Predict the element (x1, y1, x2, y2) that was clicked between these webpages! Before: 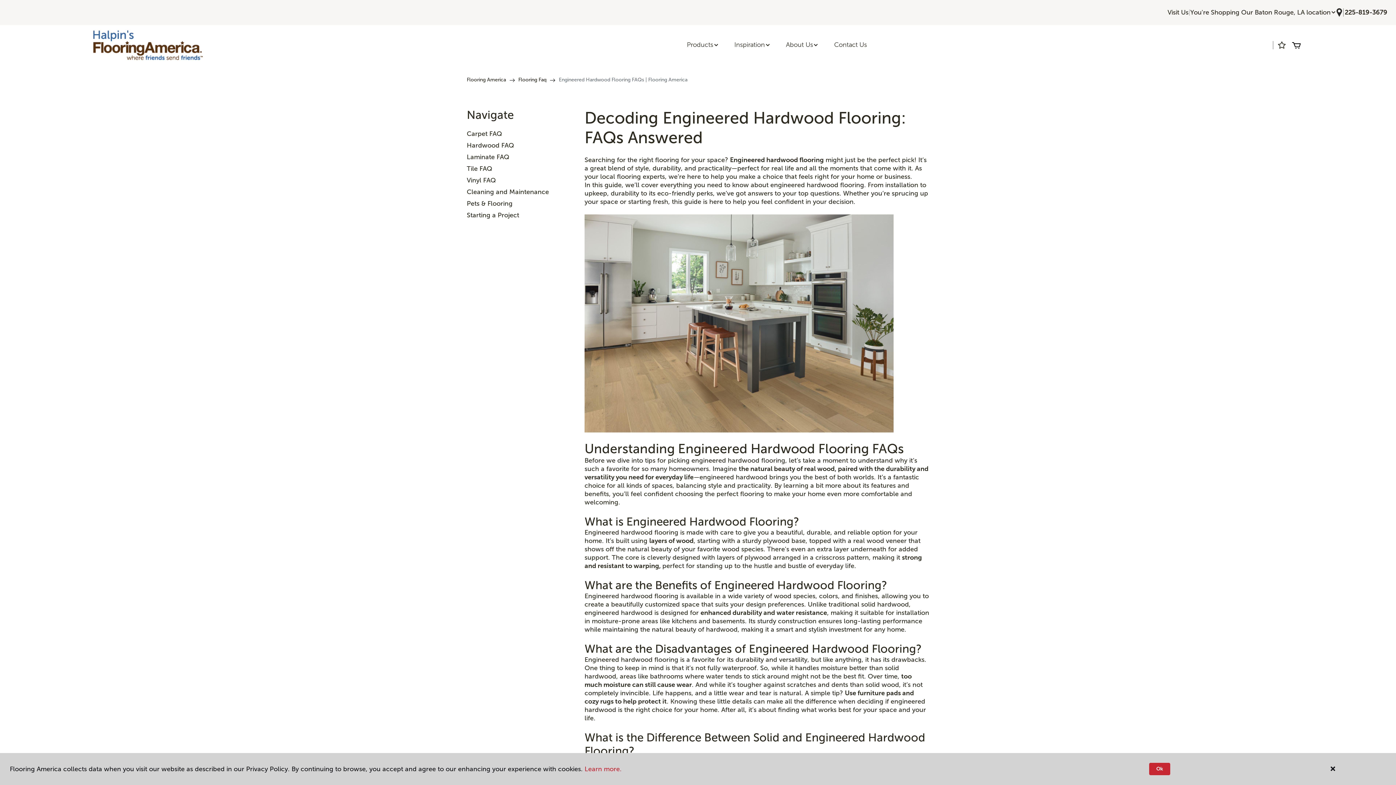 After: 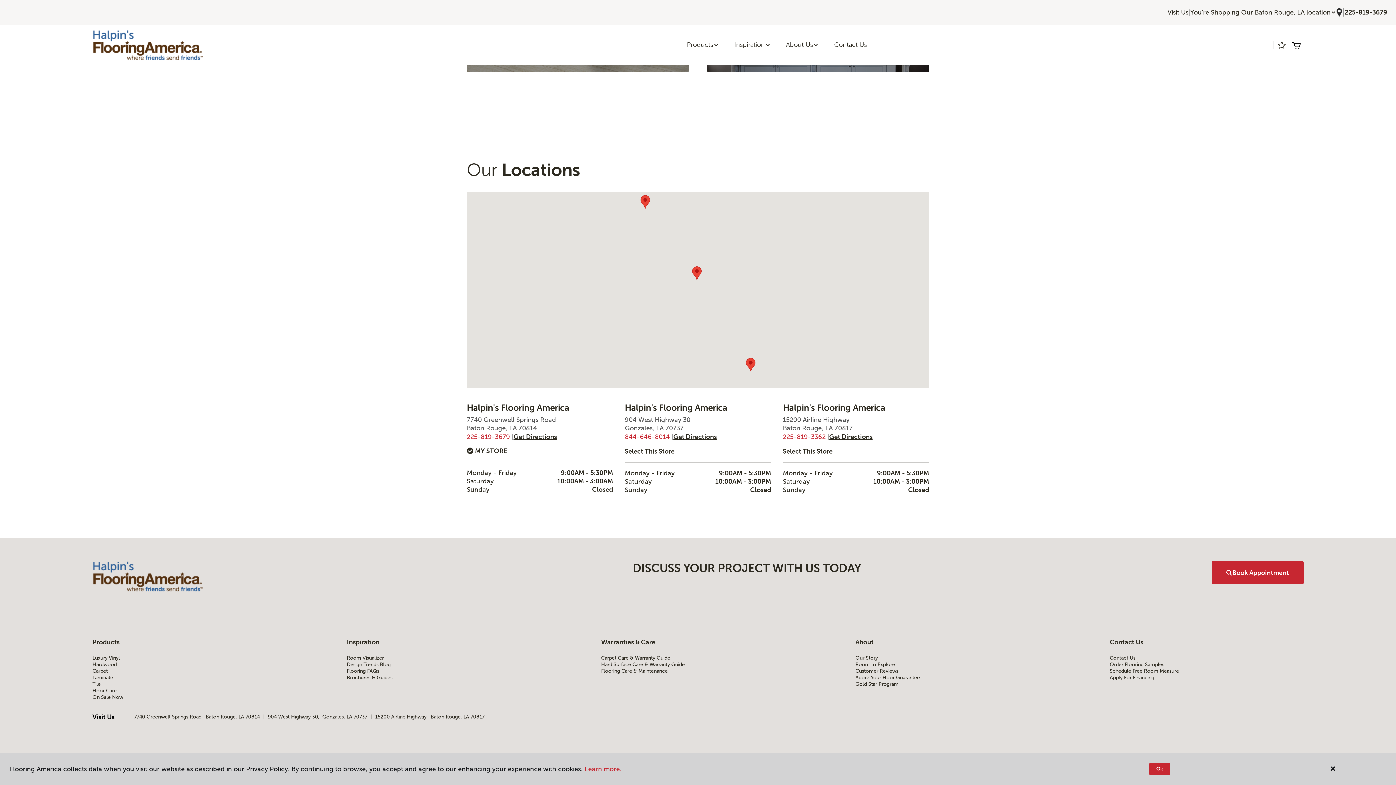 Action: bbox: (1336, 7, 1342, 17)